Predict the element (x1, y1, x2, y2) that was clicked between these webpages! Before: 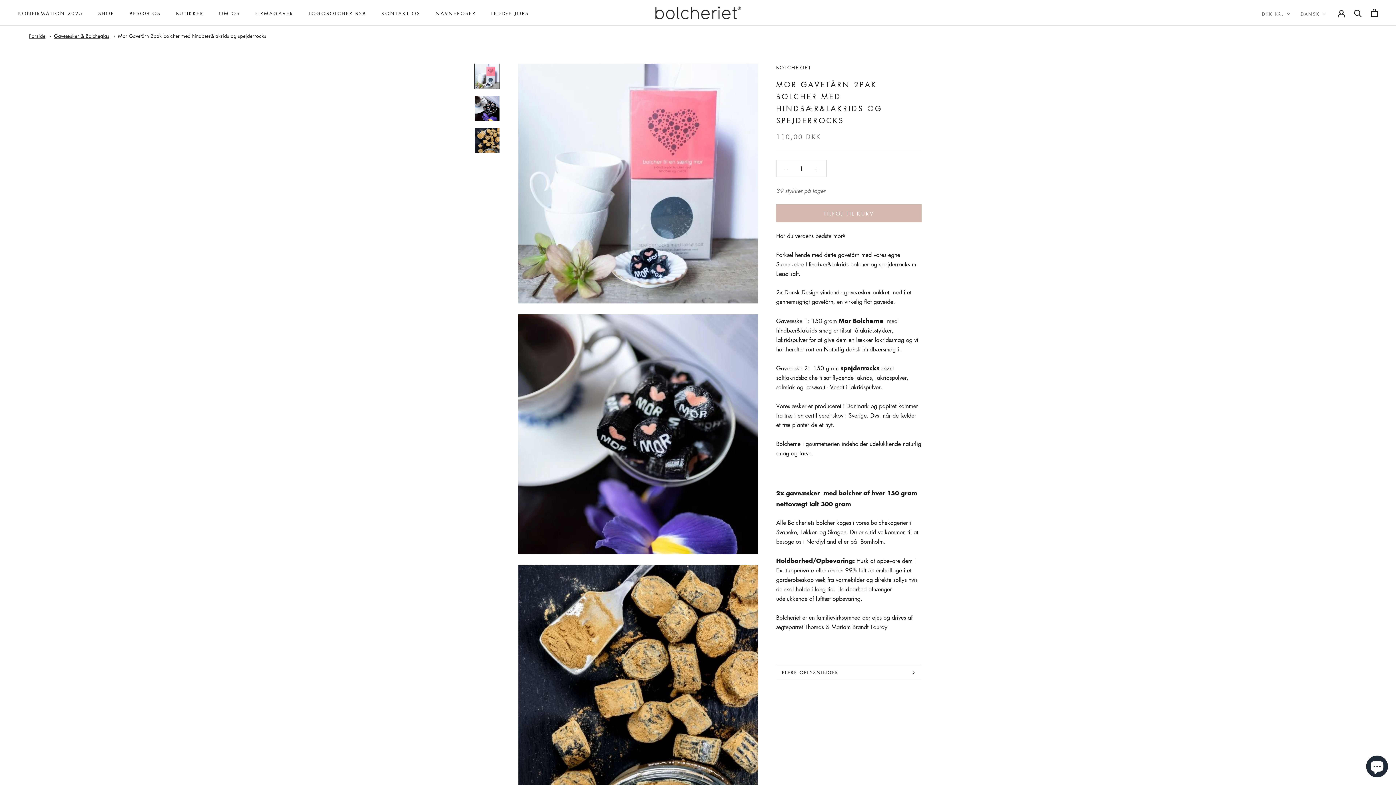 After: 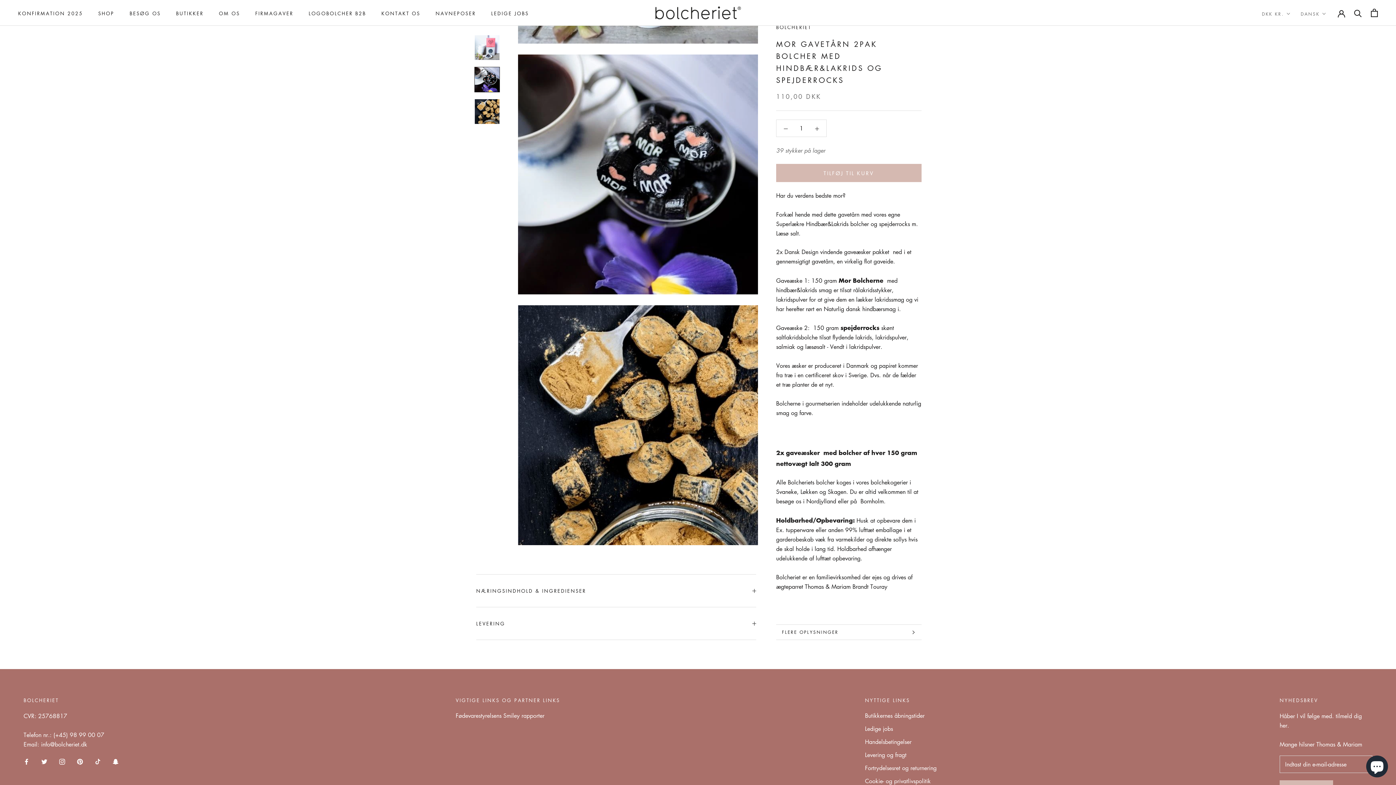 Action: bbox: (474, 95, 500, 121)